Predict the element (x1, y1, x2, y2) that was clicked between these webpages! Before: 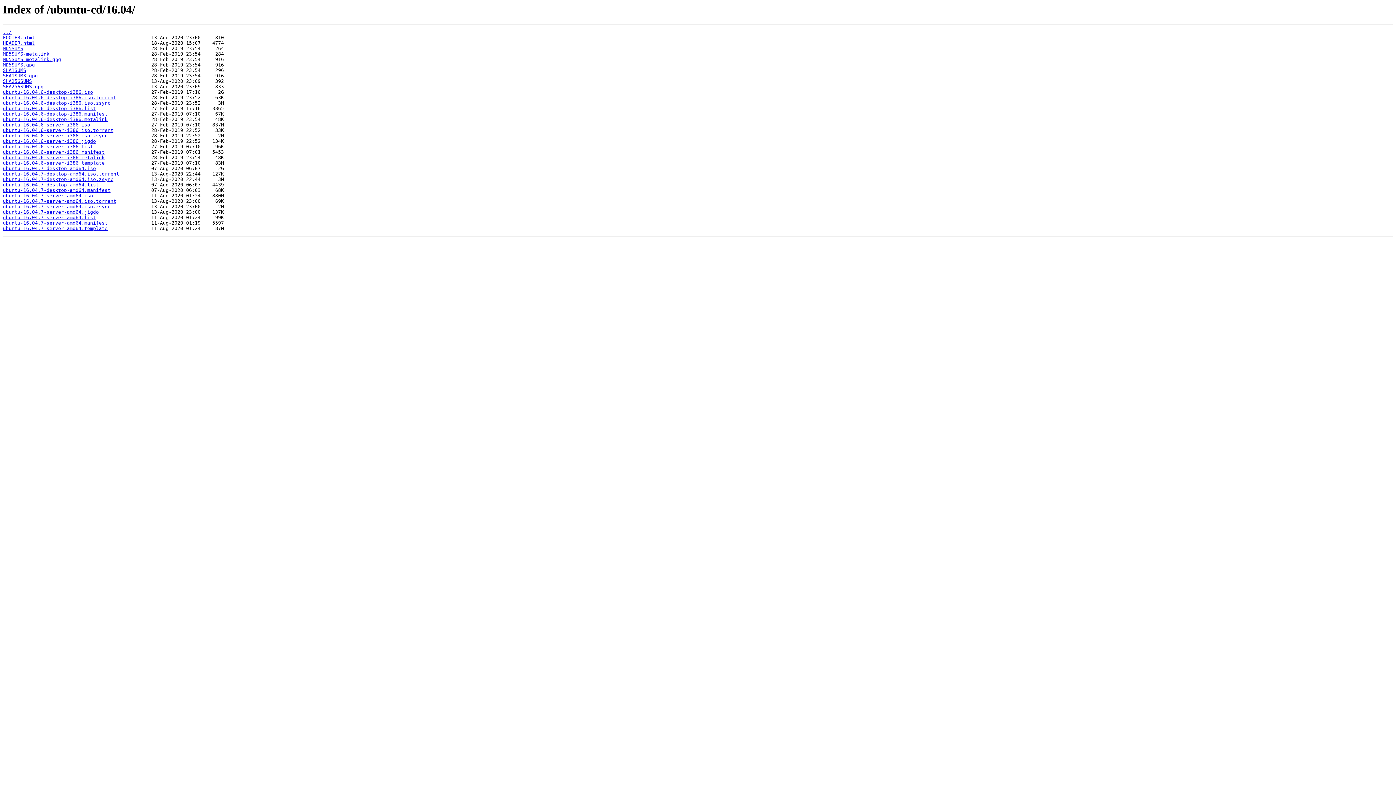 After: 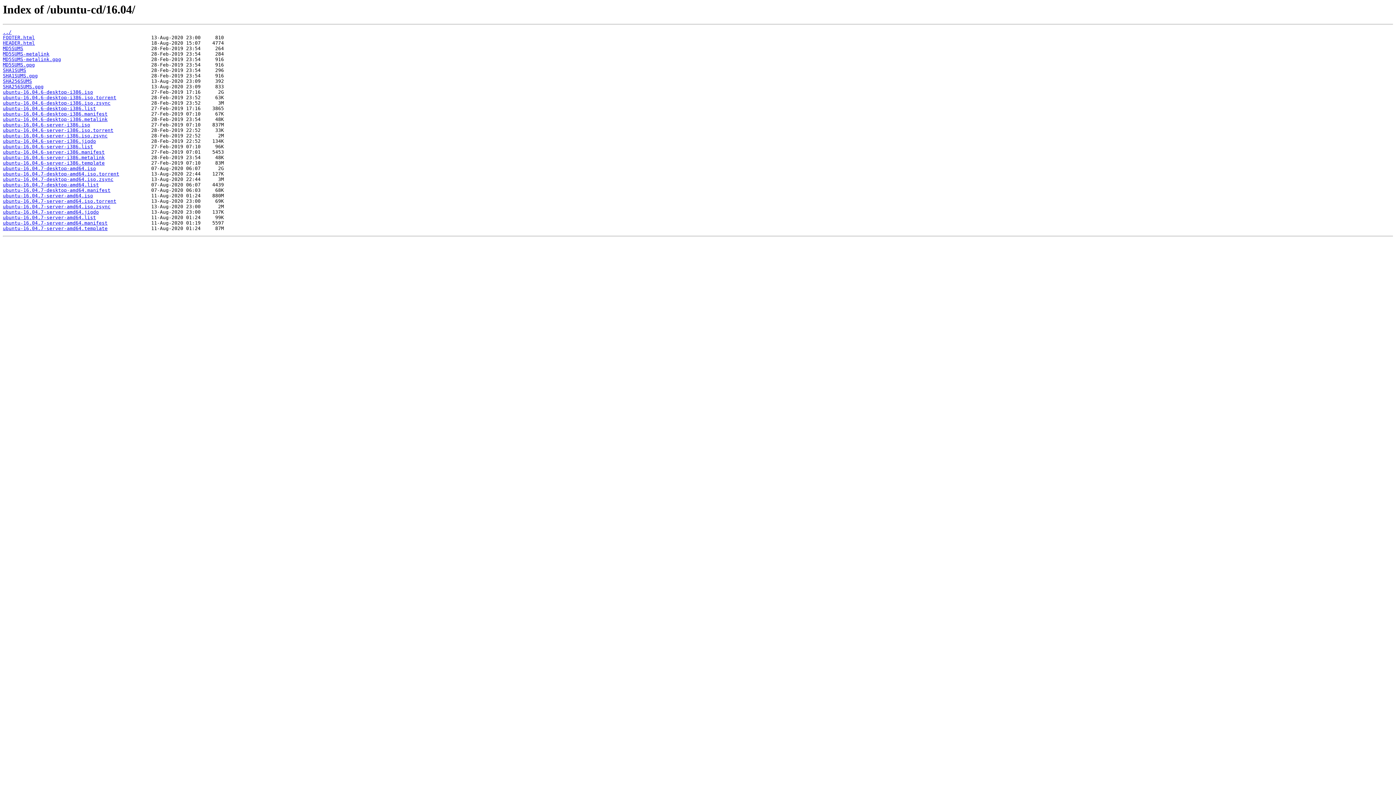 Action: label: ubuntu-16.04.7-desktop-amd64.iso bbox: (2, 165, 96, 171)